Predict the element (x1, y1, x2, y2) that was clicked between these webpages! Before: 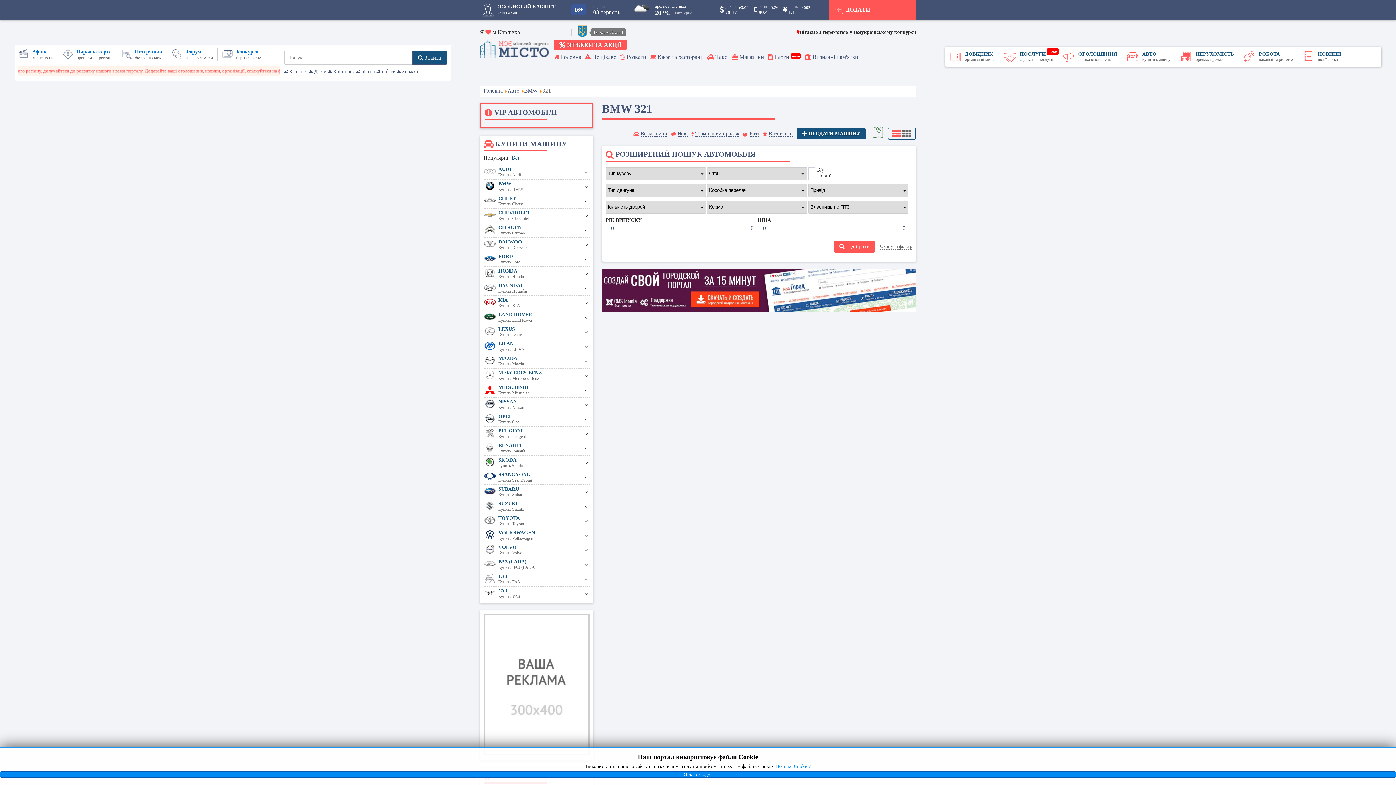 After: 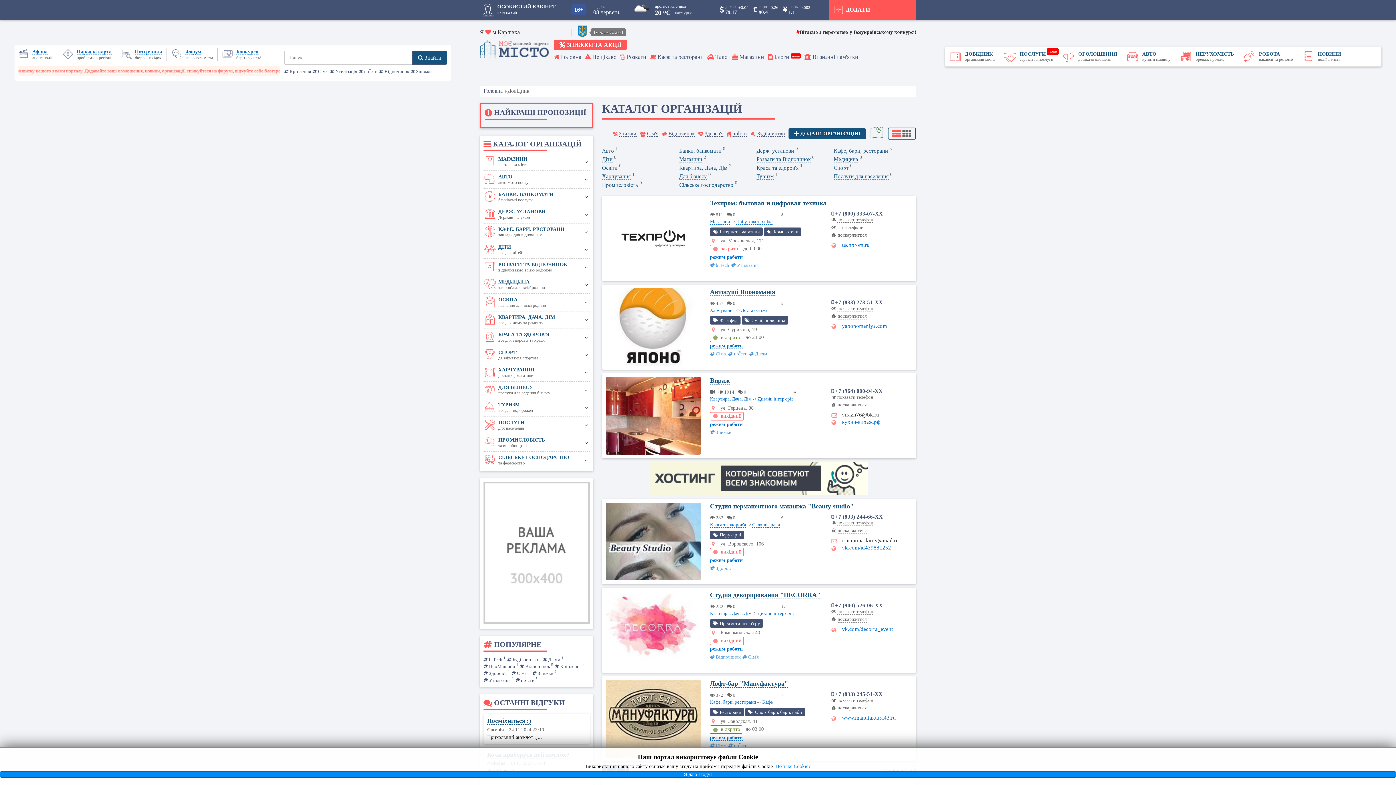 Action: bbox: (945, 46, 1000, 66) label:  ДОВІДНИК
організації міста